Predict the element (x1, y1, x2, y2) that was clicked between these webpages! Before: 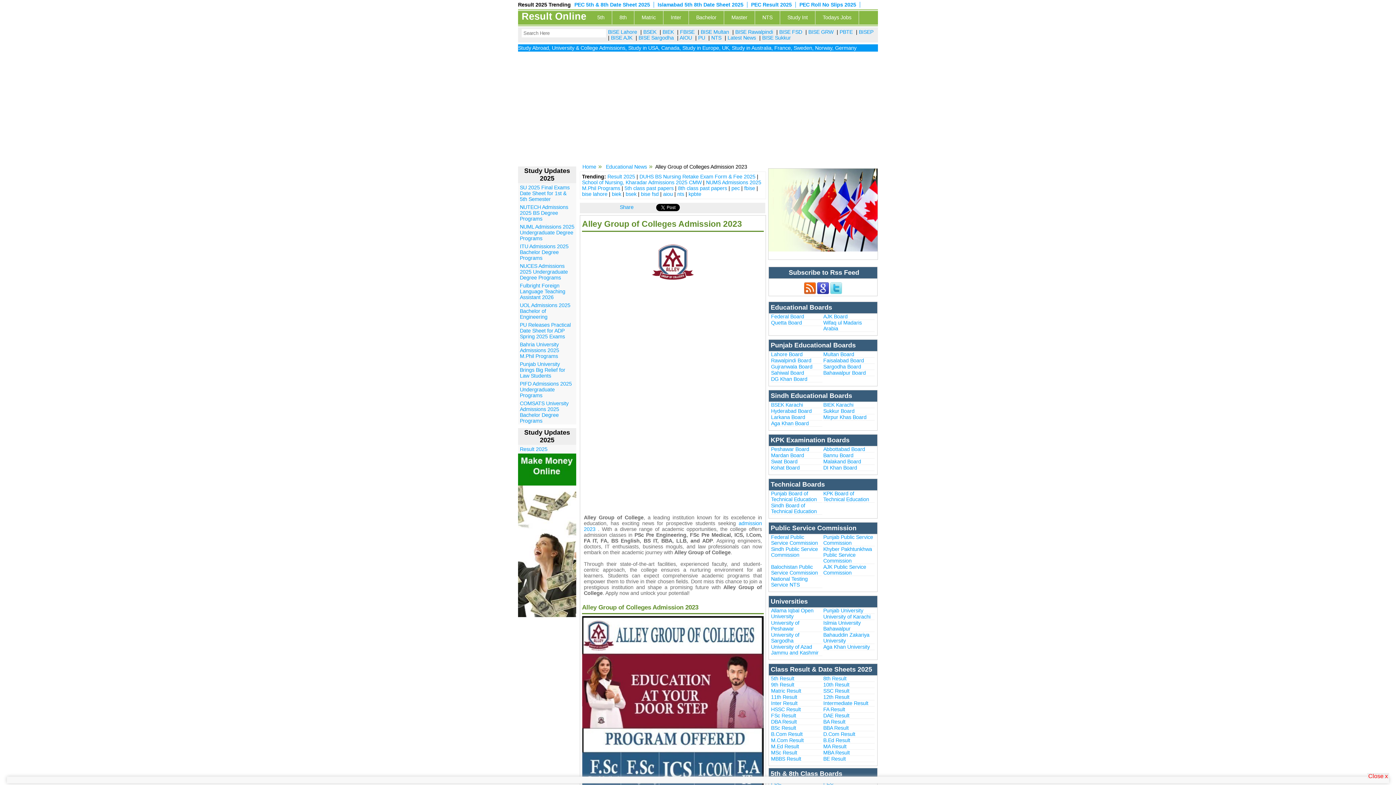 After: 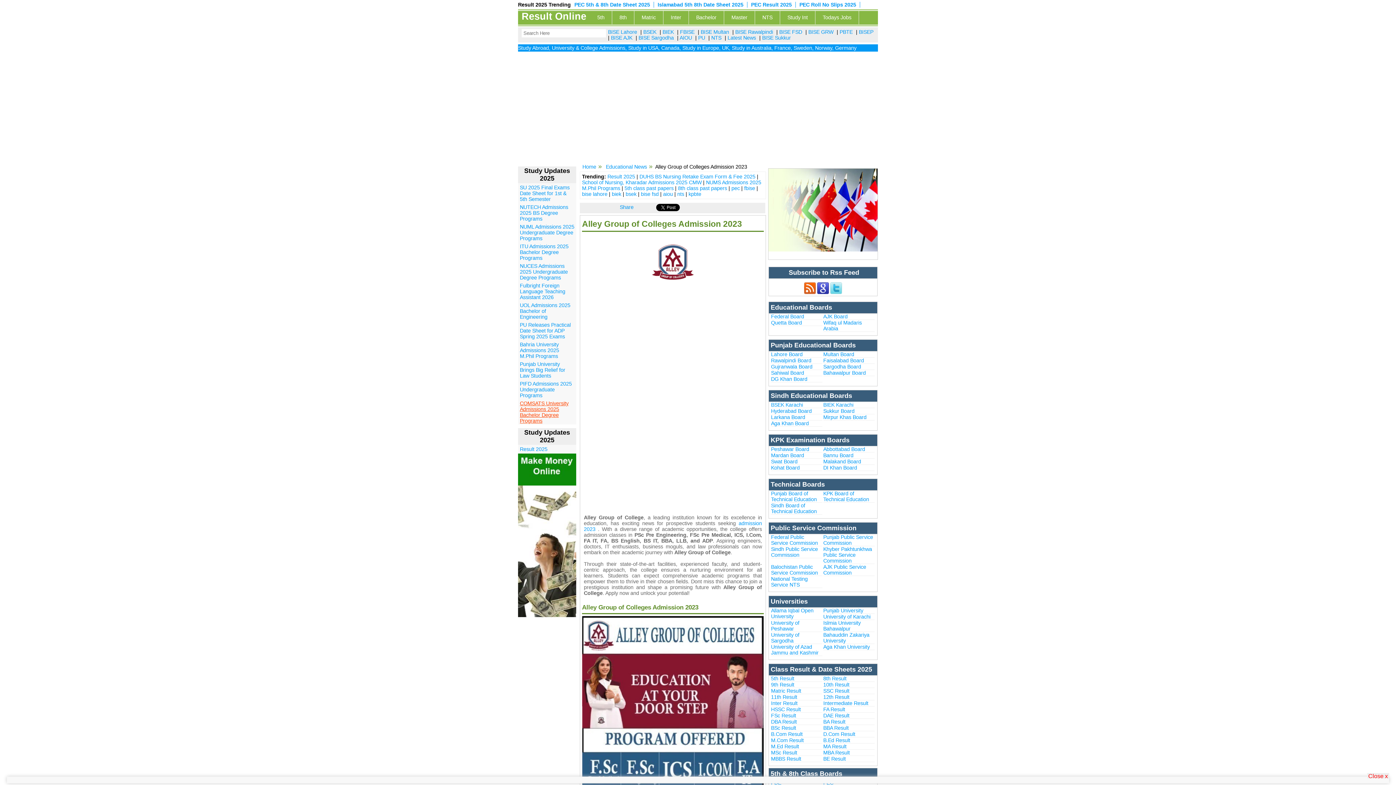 Action: bbox: (520, 400, 568, 424) label: COMSATS University Admissions 2025 Bachelor Degree Programs